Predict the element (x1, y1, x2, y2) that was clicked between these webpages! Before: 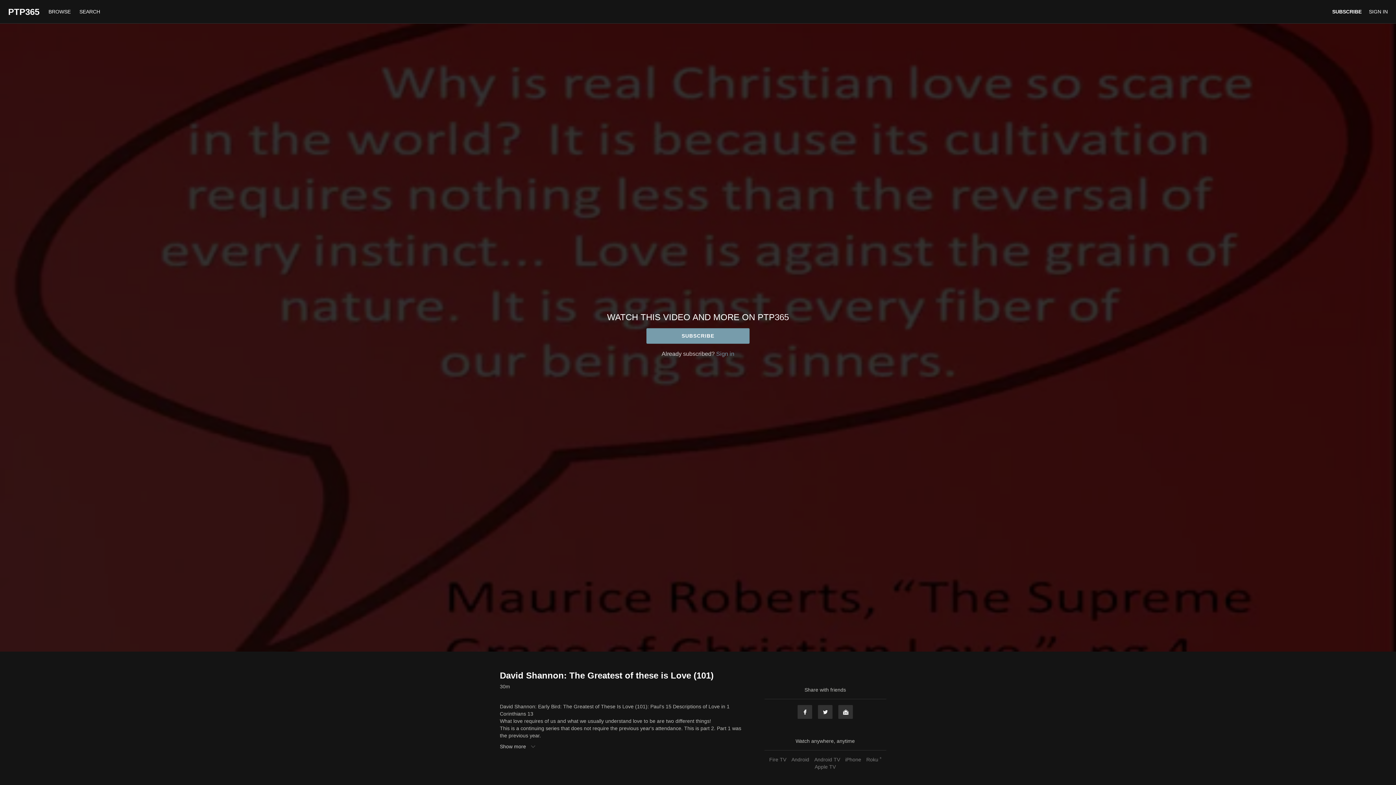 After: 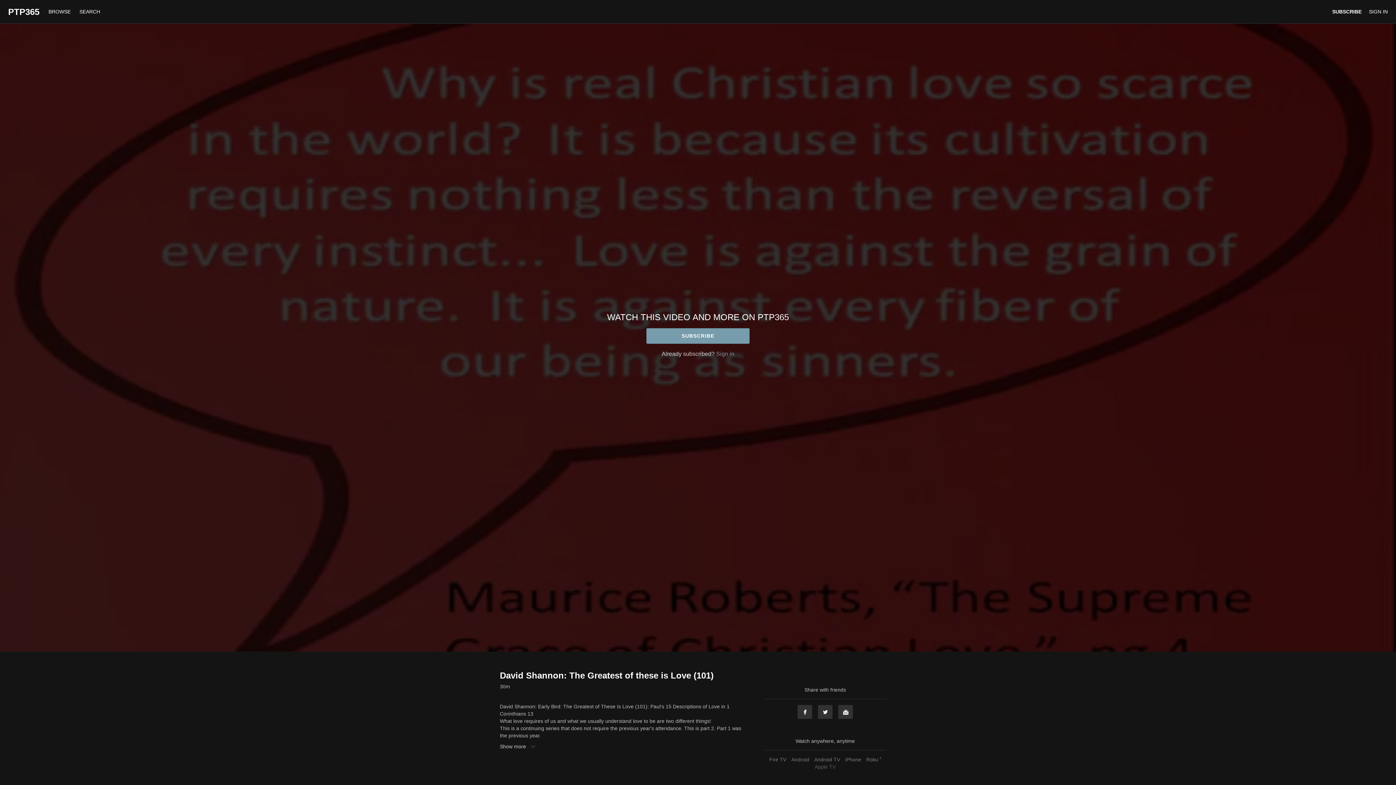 Action: label: Apple TV bbox: (813, 764, 837, 770)